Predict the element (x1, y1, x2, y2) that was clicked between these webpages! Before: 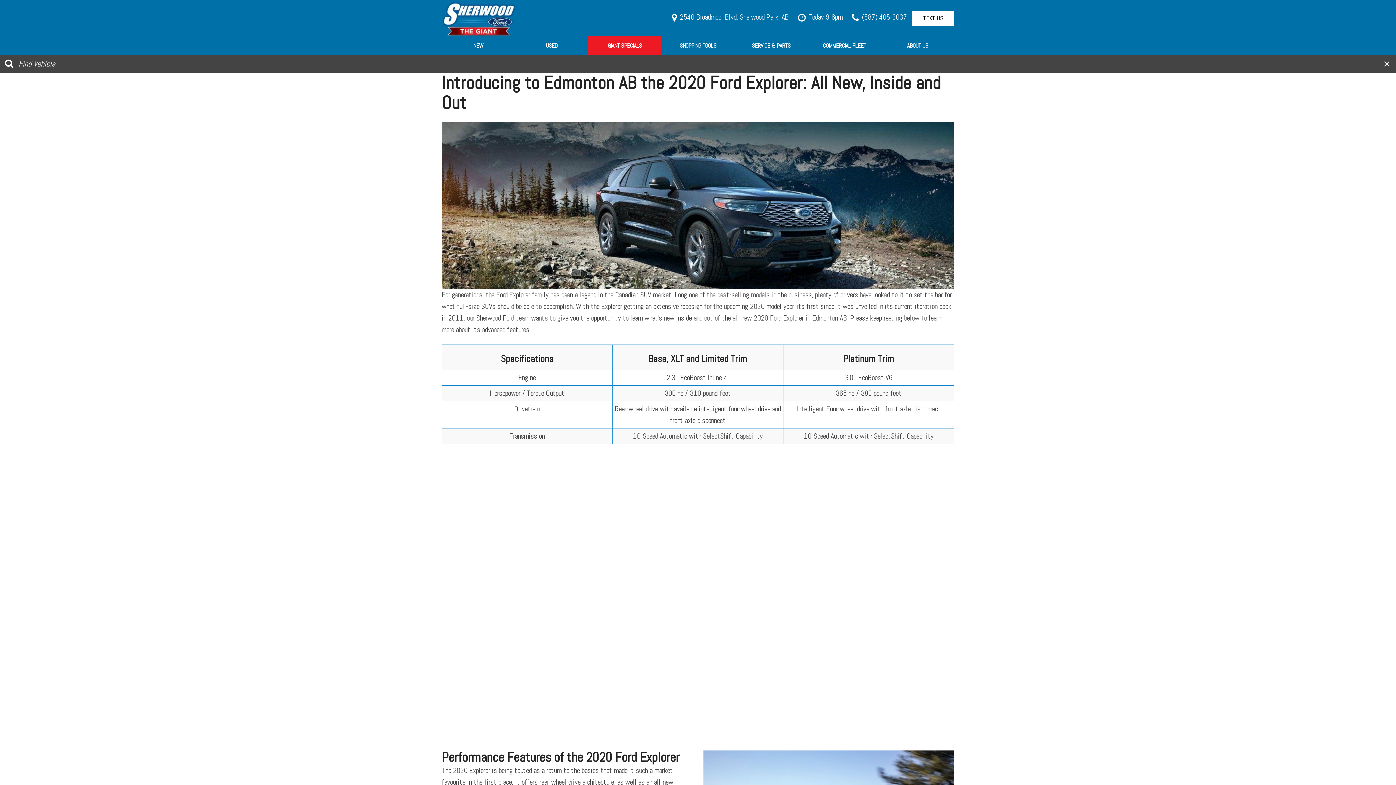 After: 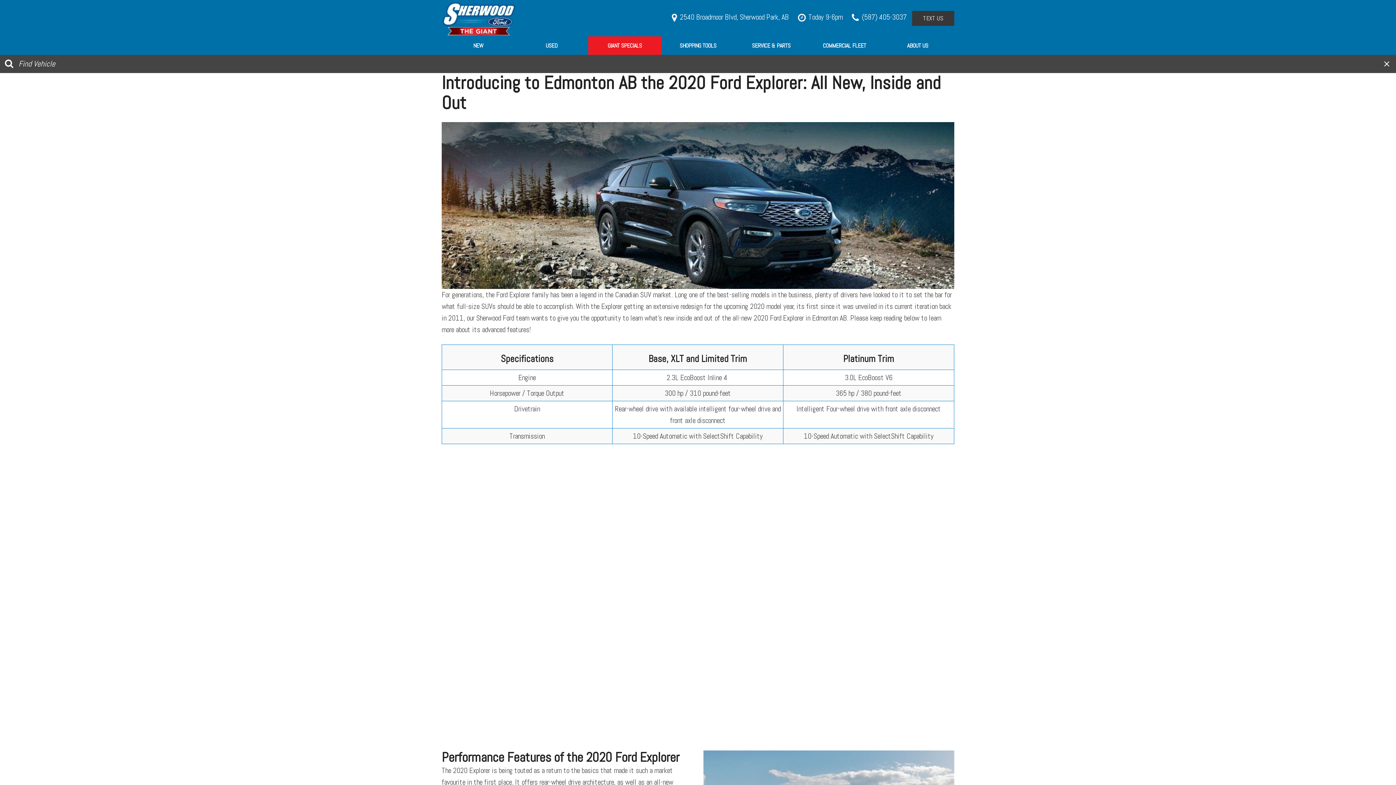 Action: label: TEXT US bbox: (912, 10, 954, 25)